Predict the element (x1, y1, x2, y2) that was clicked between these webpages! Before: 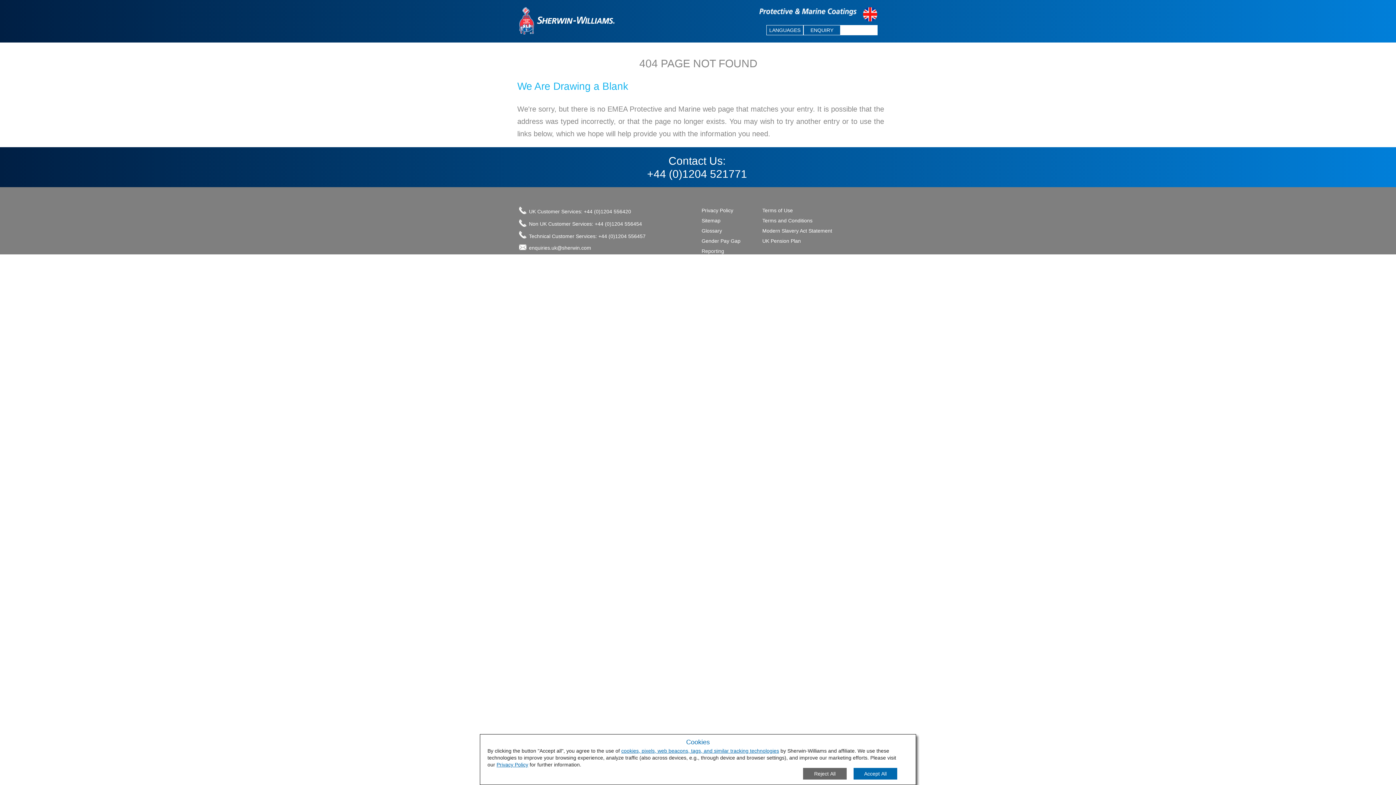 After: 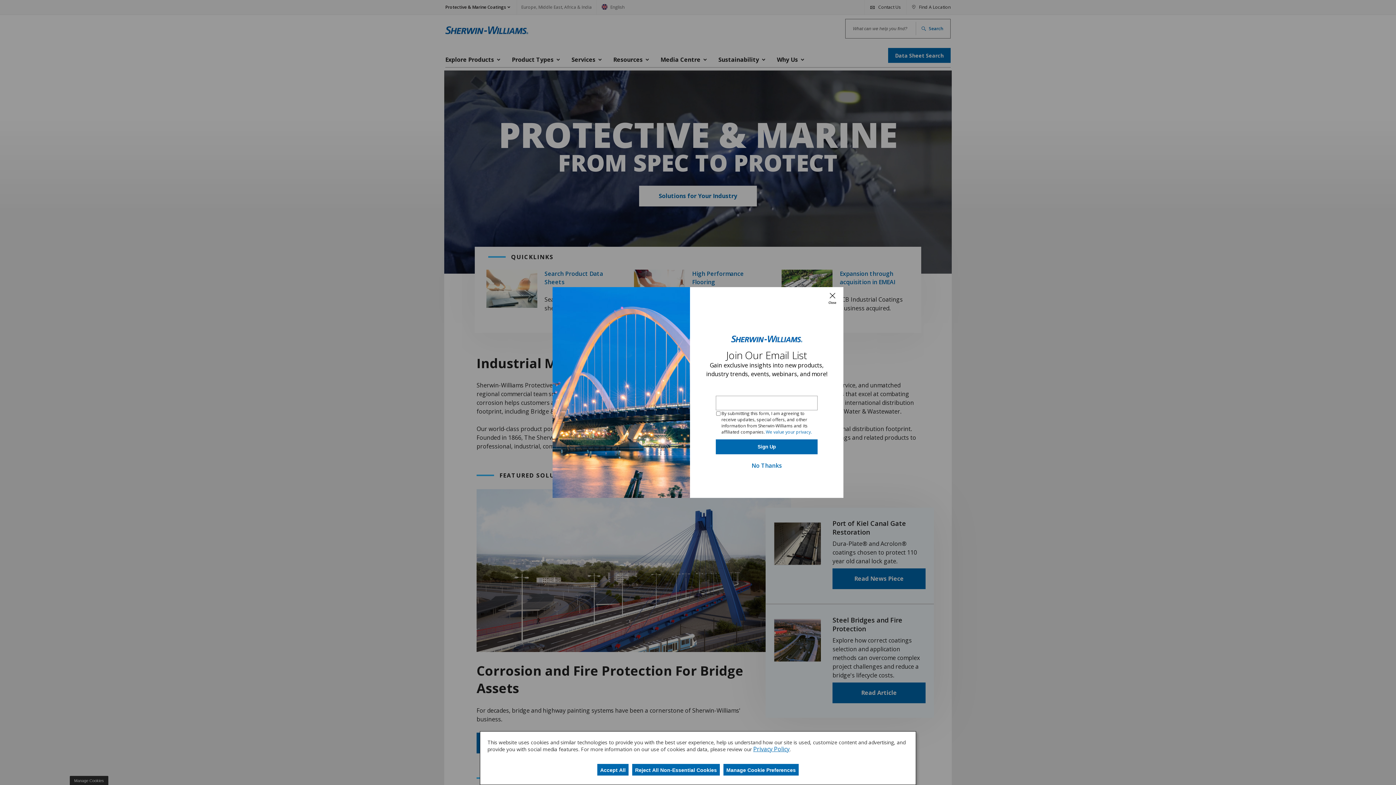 Action: label: Glossary bbox: (701, 228, 722, 233)